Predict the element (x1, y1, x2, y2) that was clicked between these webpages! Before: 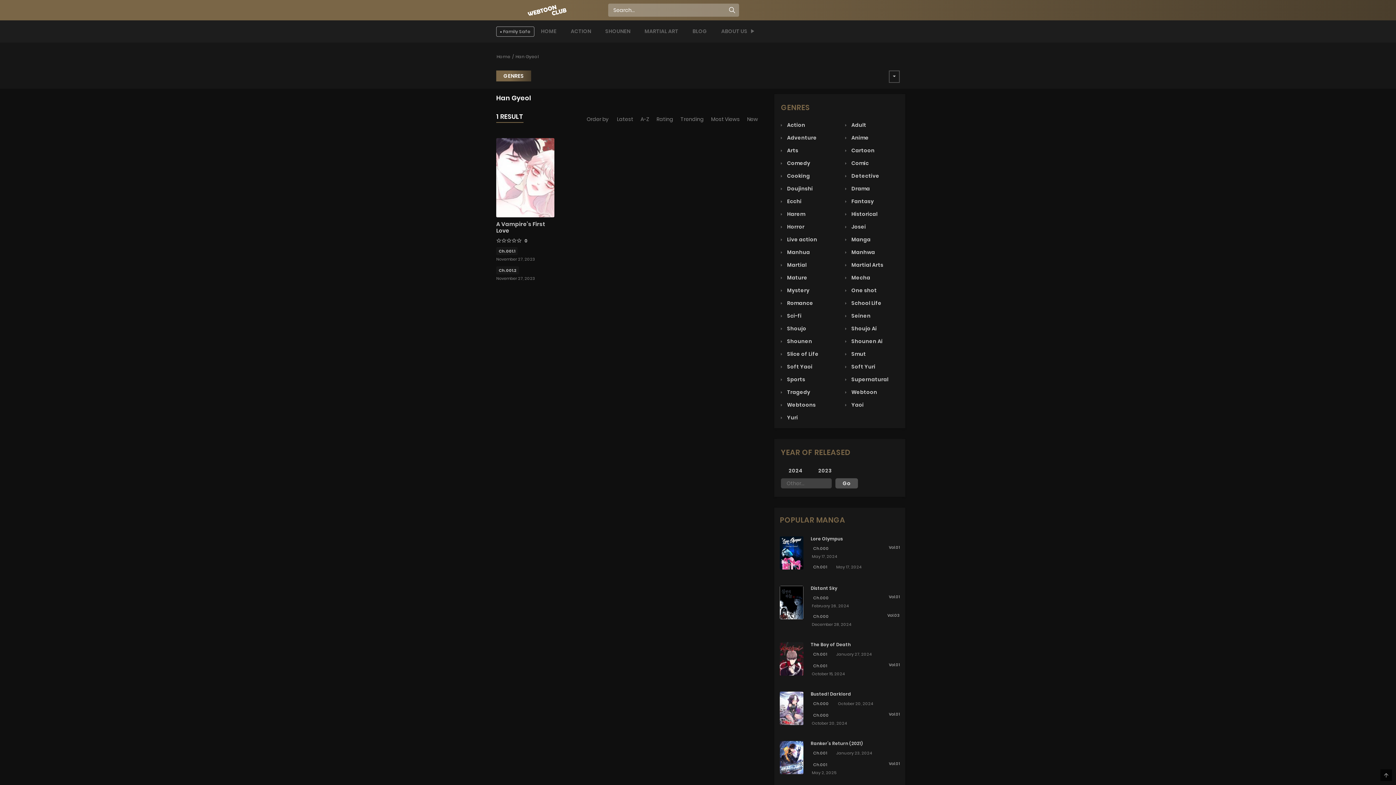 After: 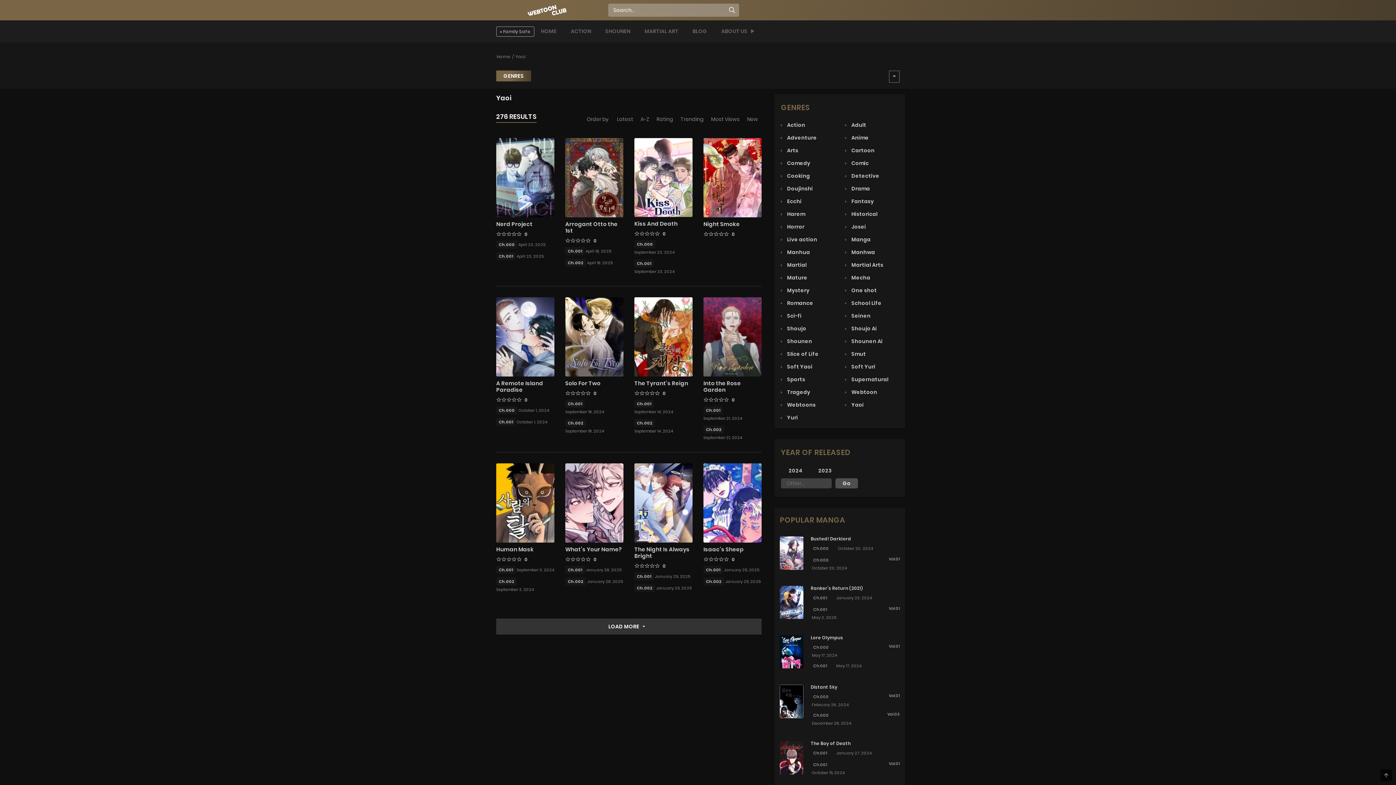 Action: bbox: (845, 401, 864, 408) label:  Yaoi